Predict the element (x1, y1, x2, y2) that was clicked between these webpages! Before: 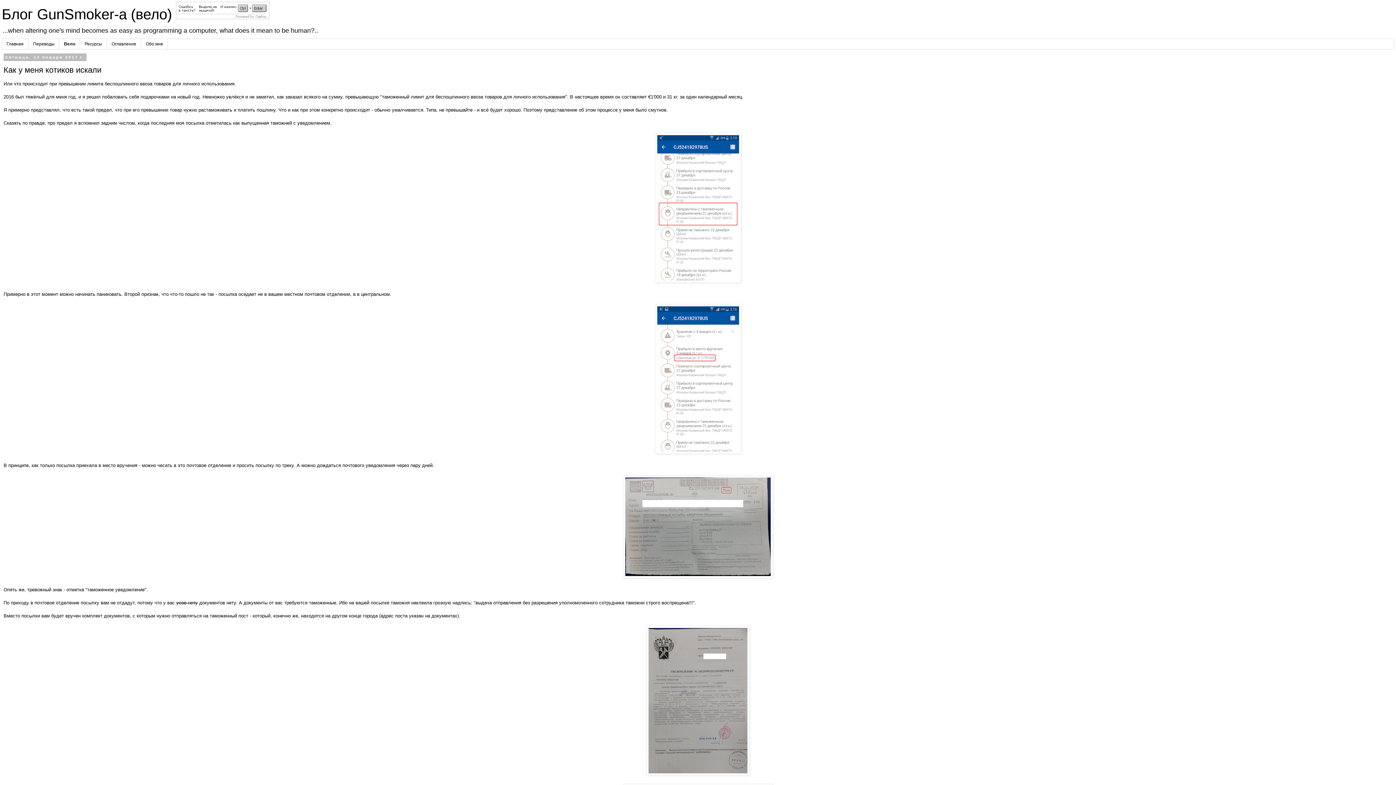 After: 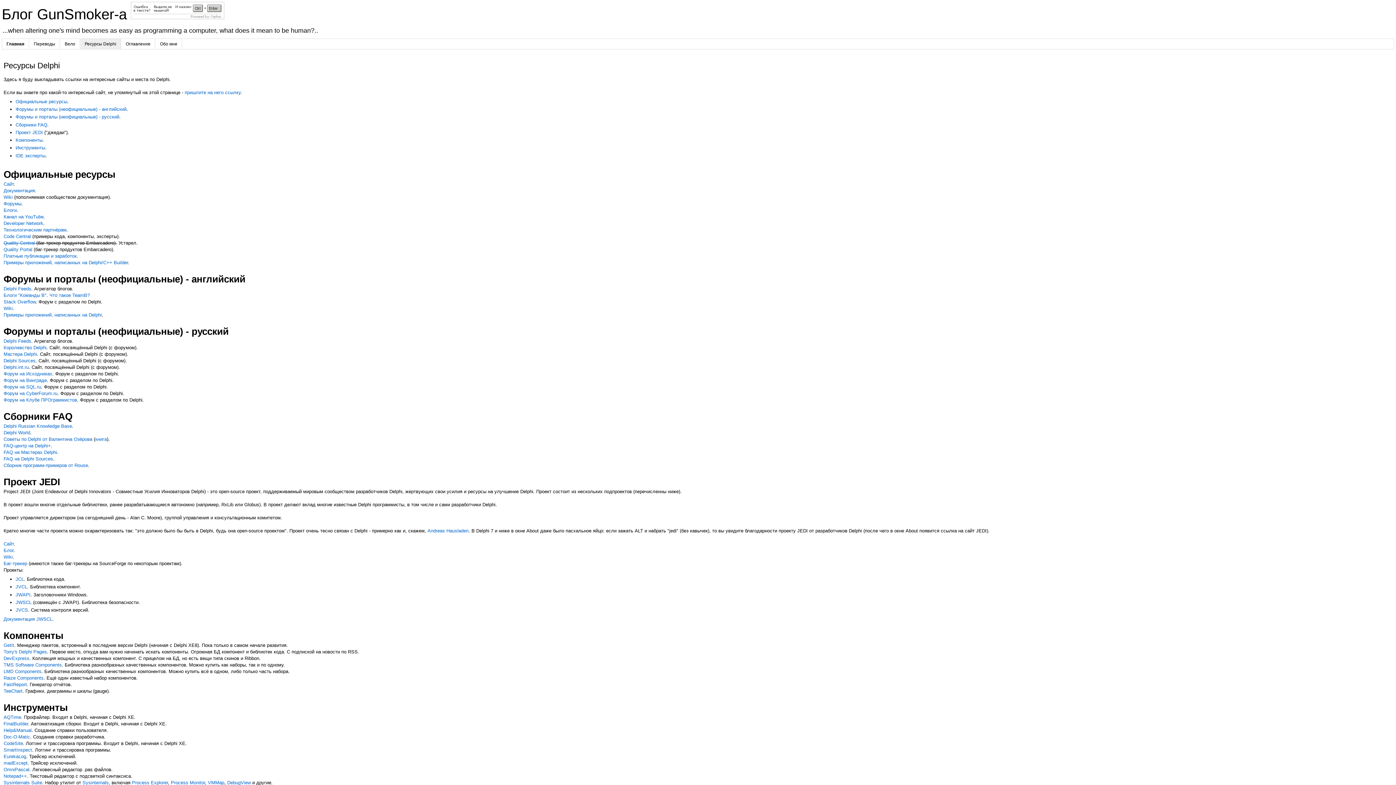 Action: bbox: (80, 38, 106, 49) label: Ресурсы